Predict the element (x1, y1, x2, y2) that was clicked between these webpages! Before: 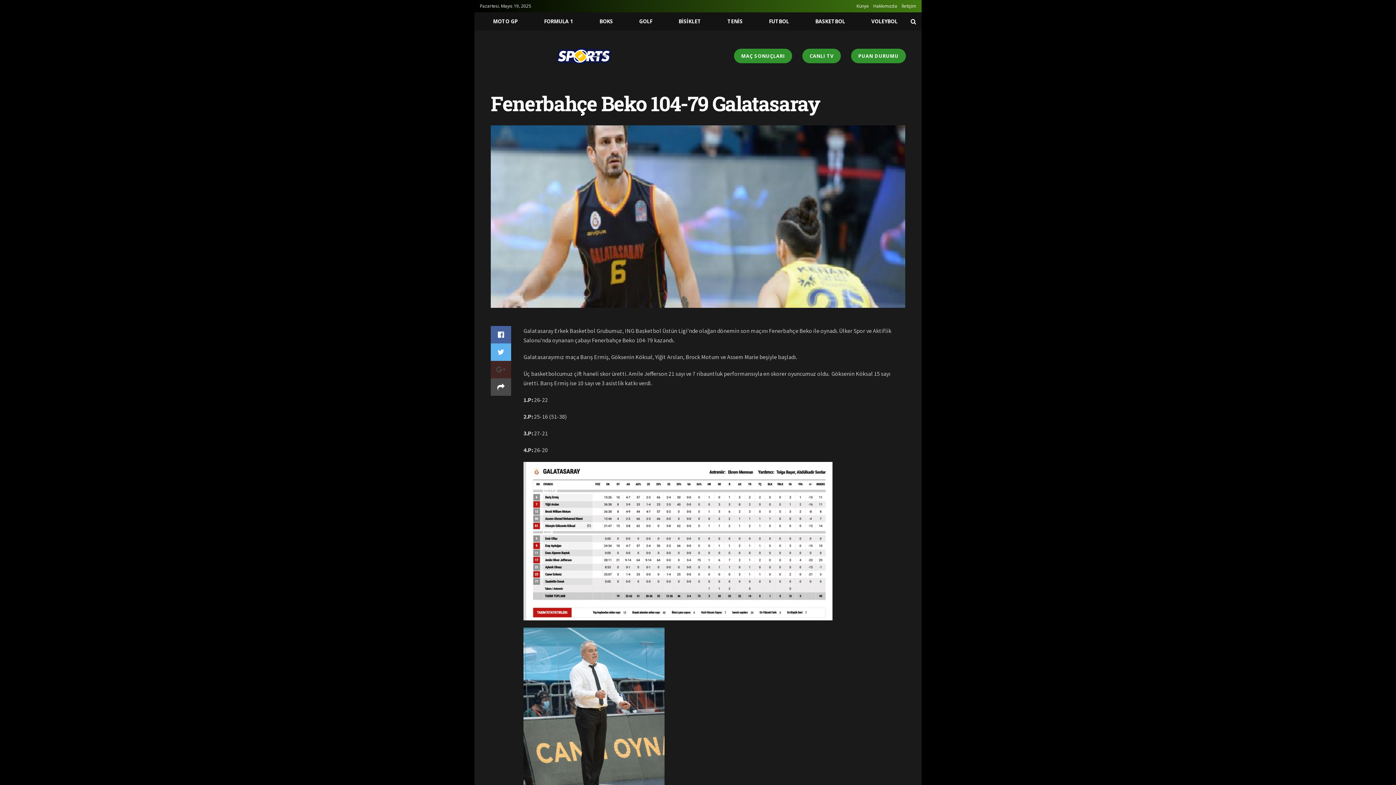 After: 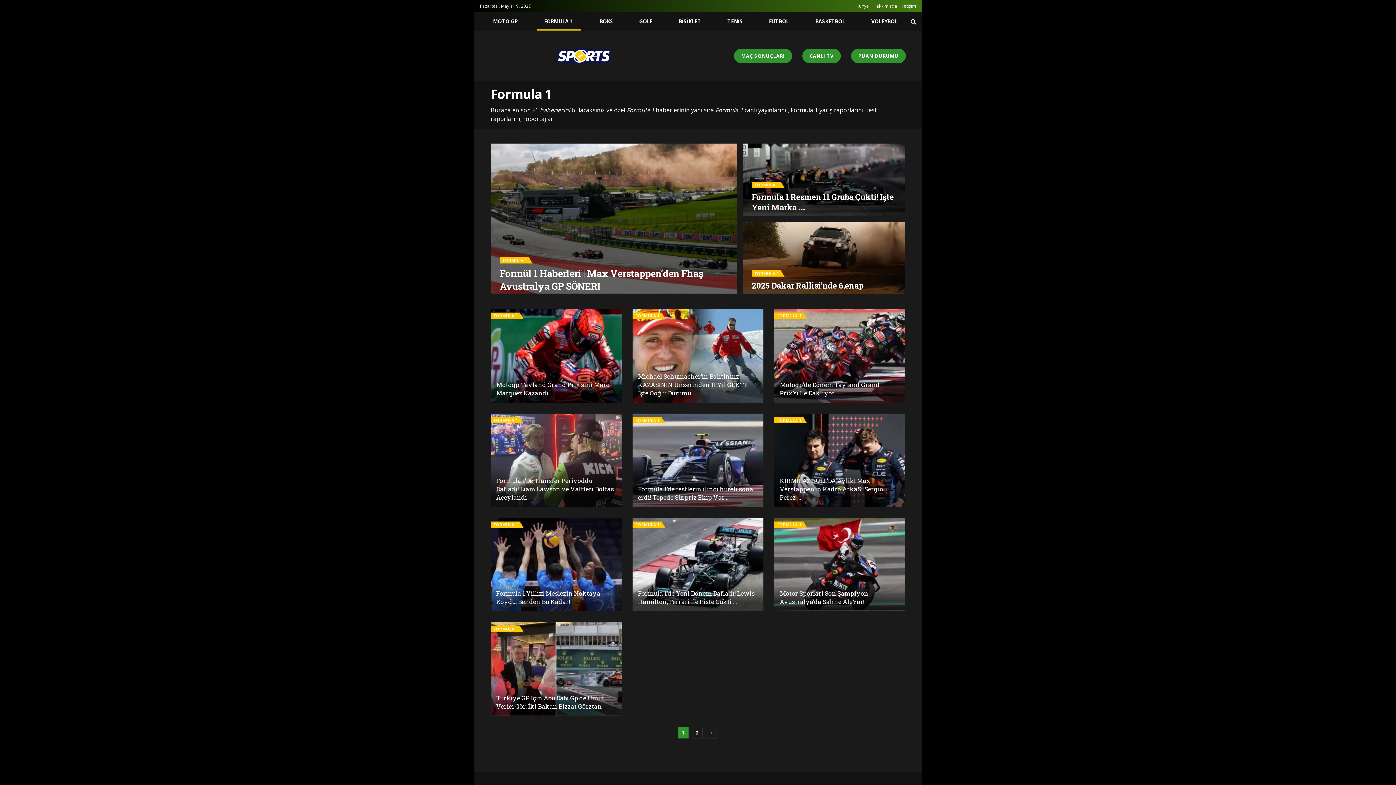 Action: bbox: (531, 12, 586, 30) label: FORMULA 1